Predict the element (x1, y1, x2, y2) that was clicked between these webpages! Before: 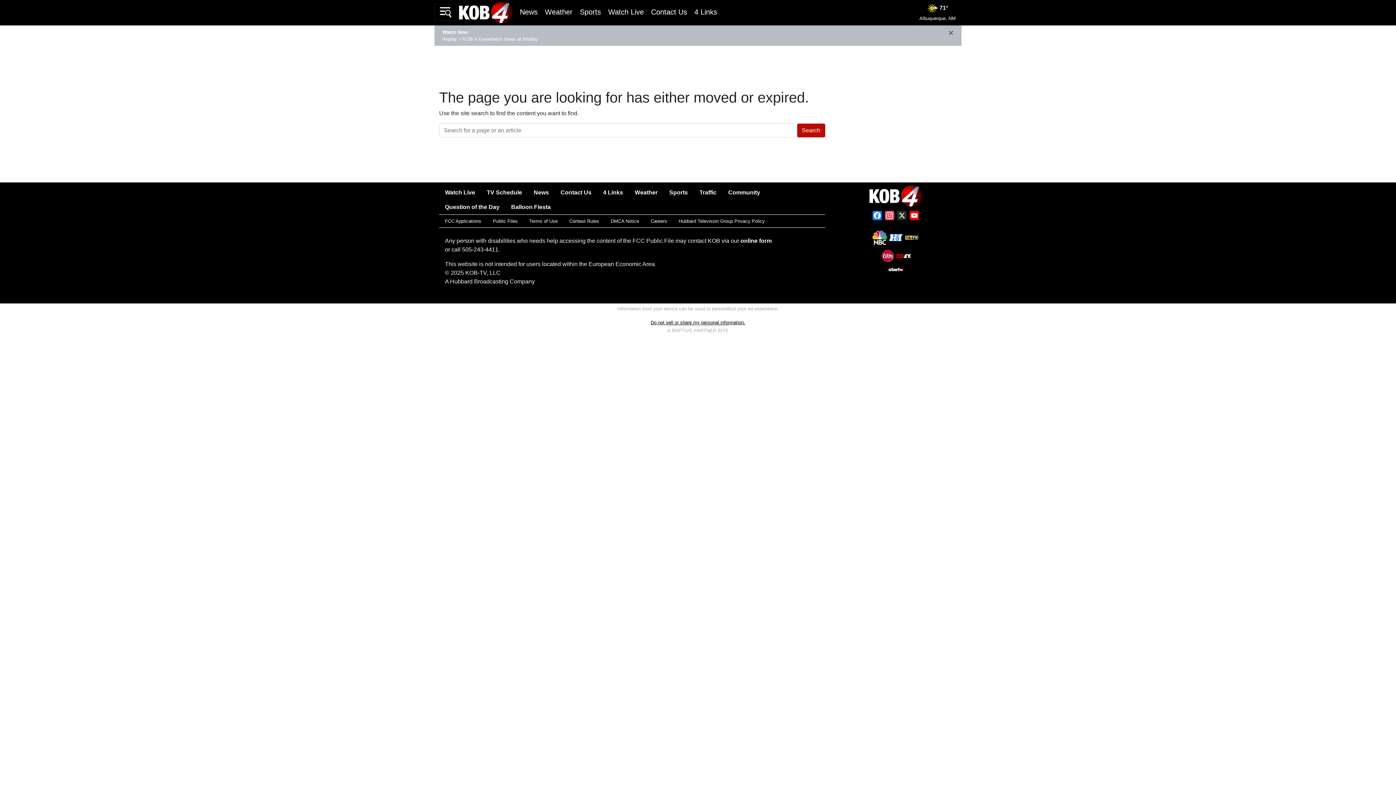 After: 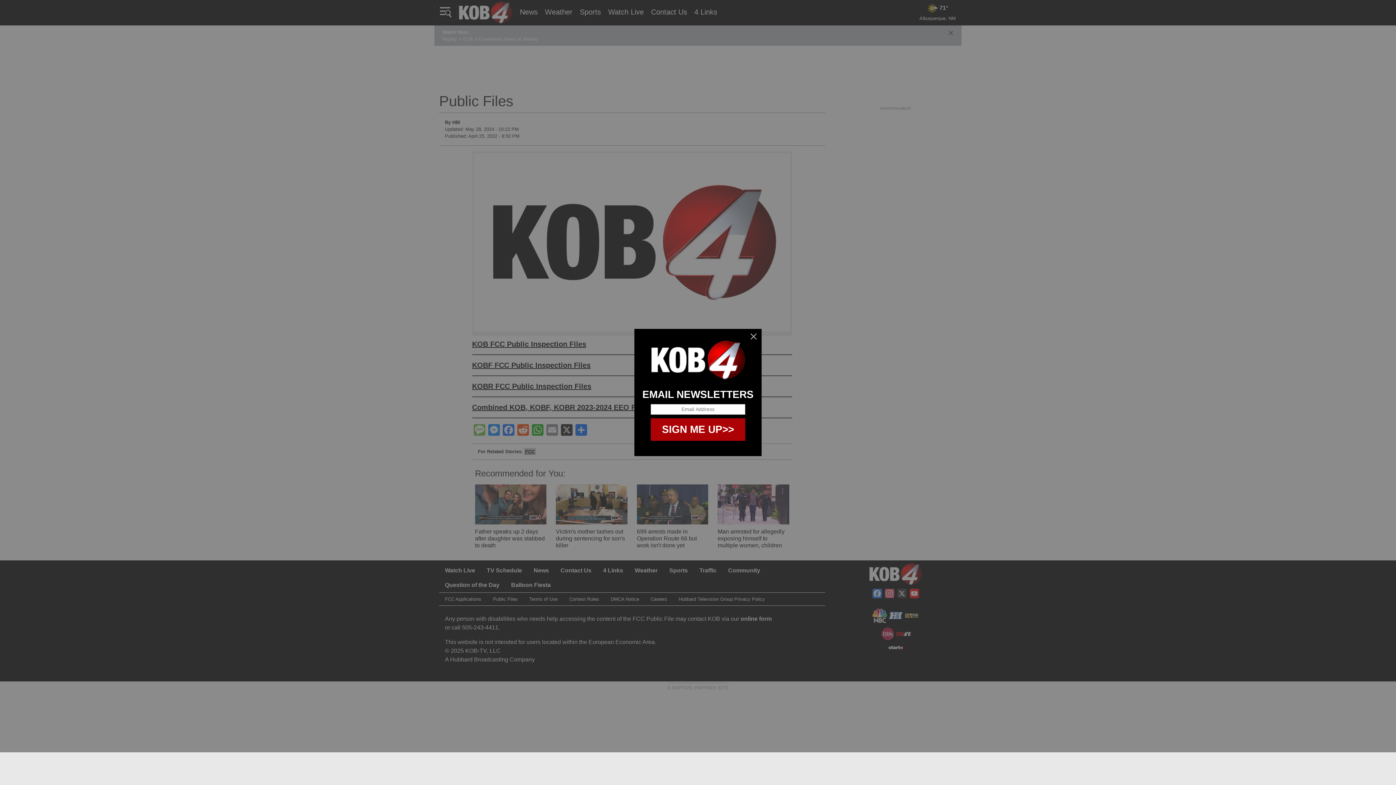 Action: bbox: (487, 214, 523, 227) label: Public Files